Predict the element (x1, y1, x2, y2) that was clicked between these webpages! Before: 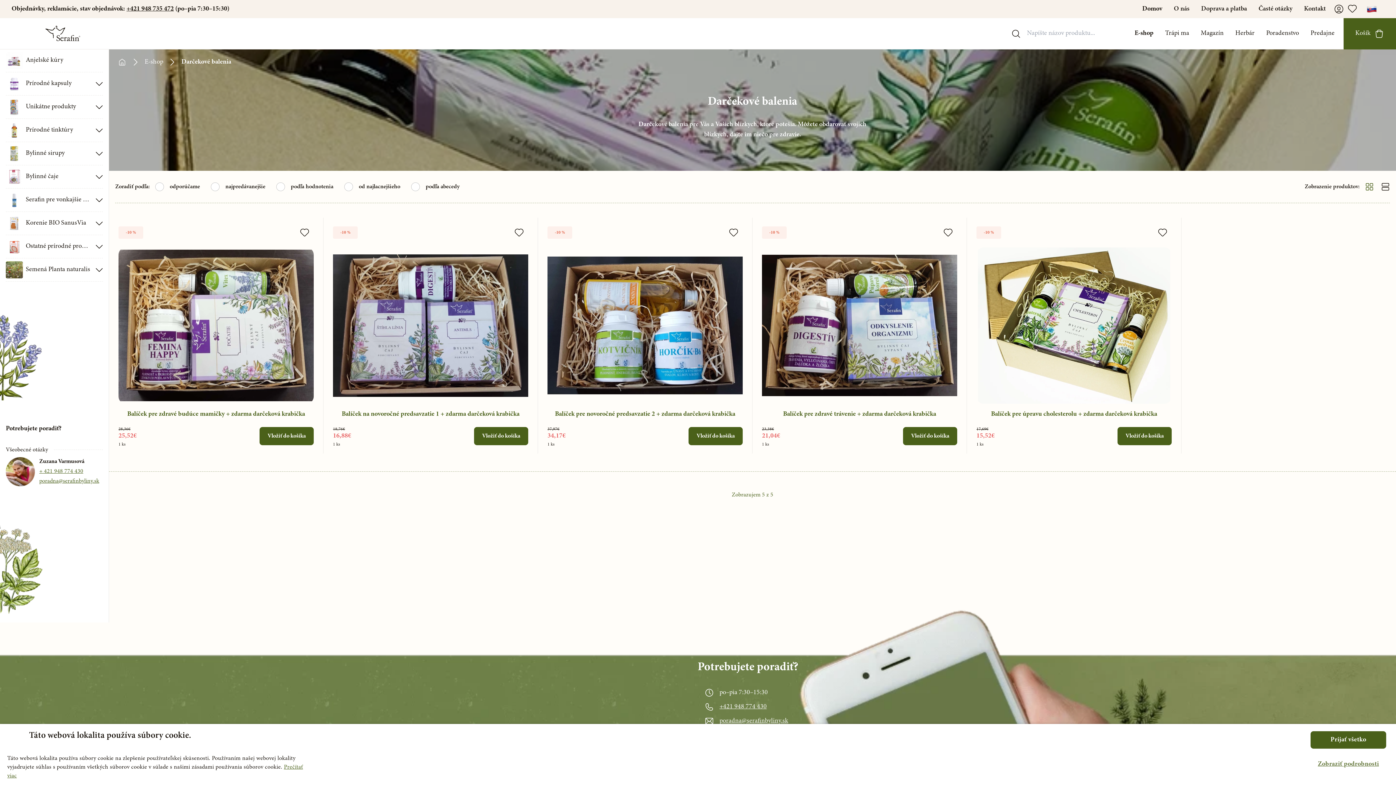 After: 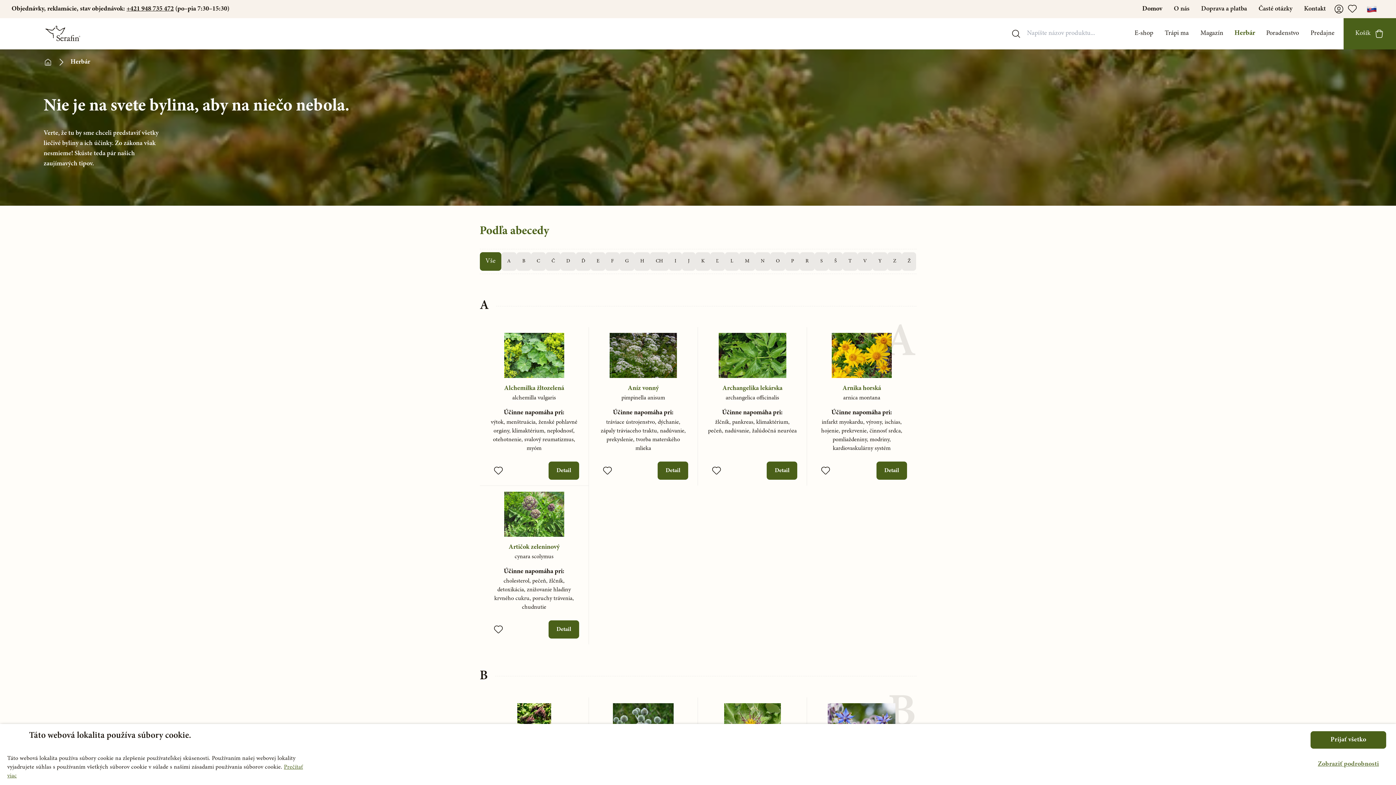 Action: bbox: (1235, 28, 1254, 38) label: Herbár